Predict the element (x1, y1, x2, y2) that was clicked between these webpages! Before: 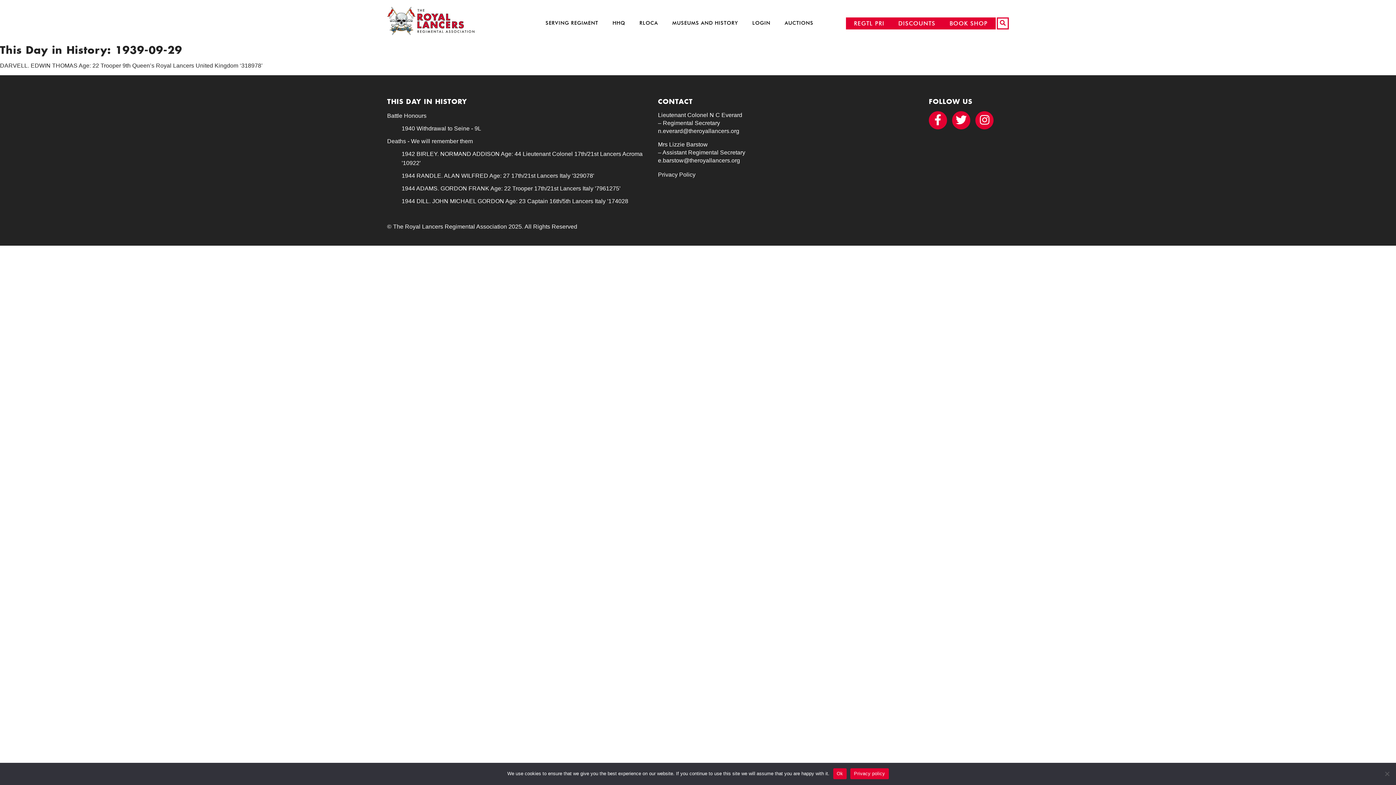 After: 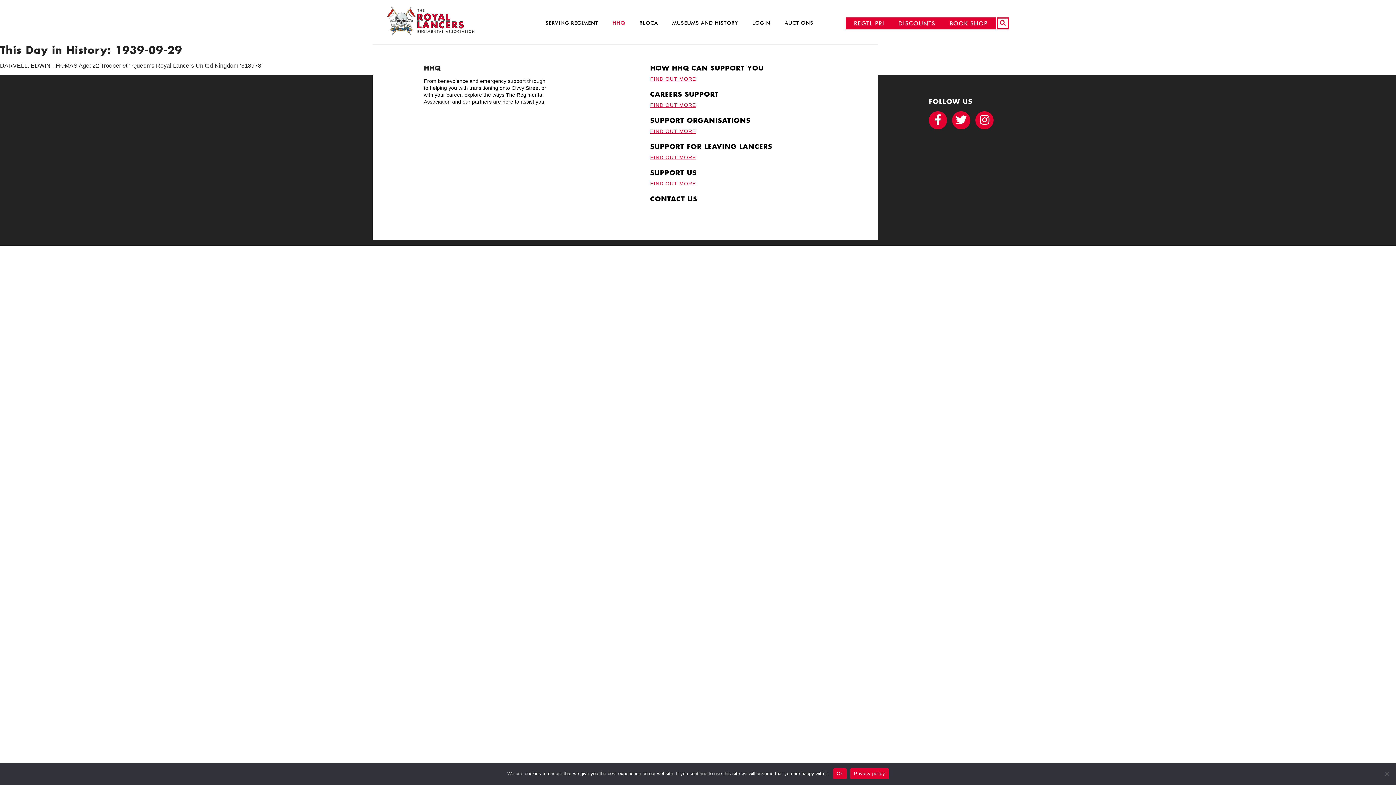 Action: bbox: (606, 16, 631, 29) label: HHQ